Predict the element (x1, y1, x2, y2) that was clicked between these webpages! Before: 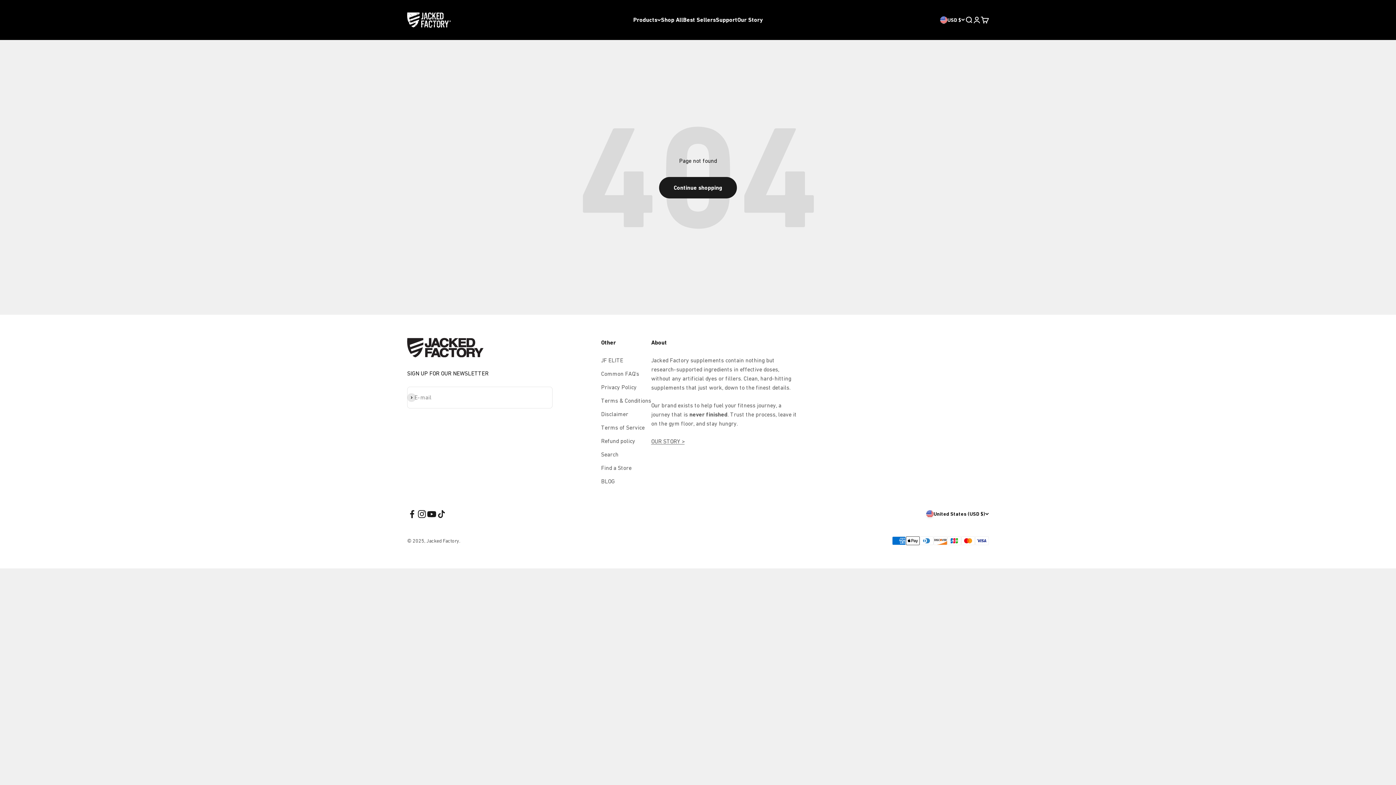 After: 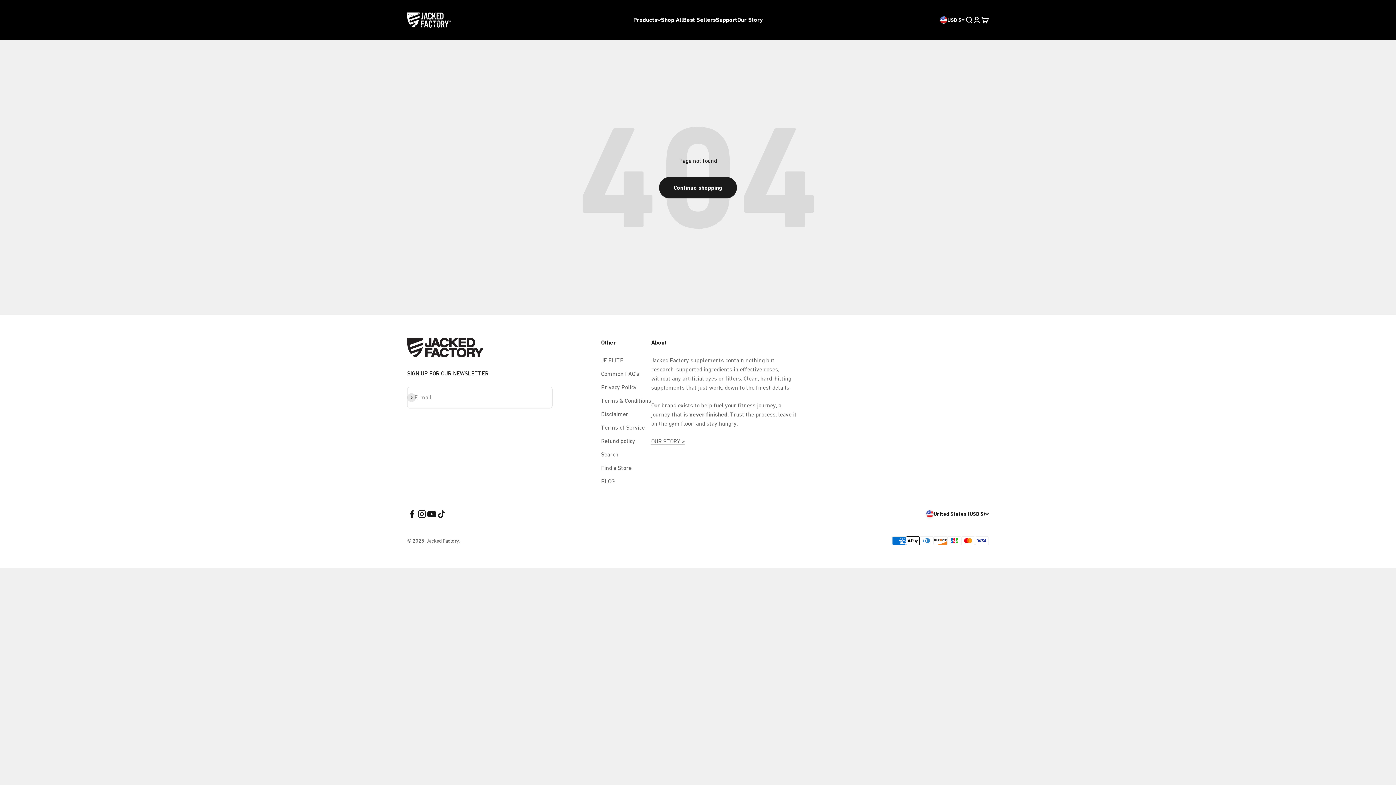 Action: bbox: (981, 15, 989, 23) label: Open cart
0